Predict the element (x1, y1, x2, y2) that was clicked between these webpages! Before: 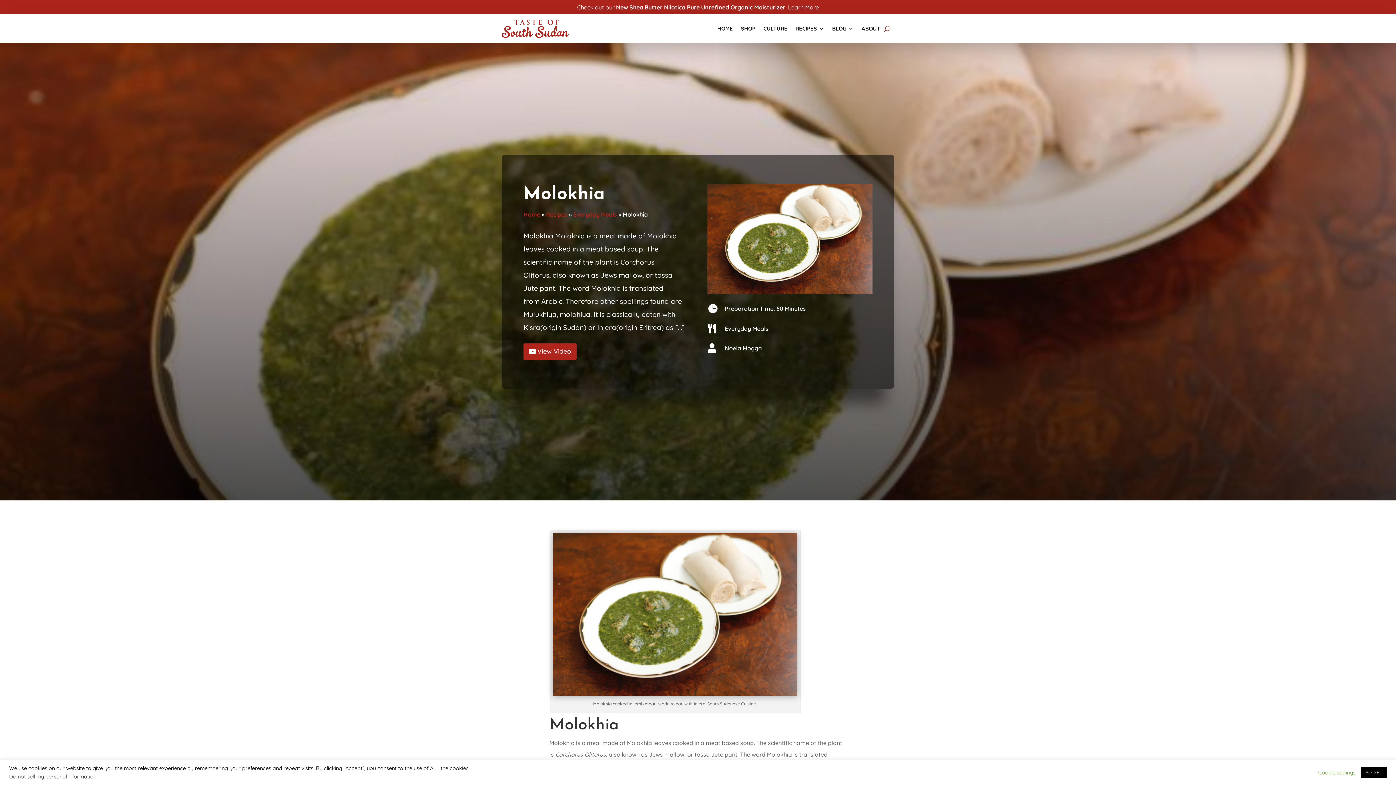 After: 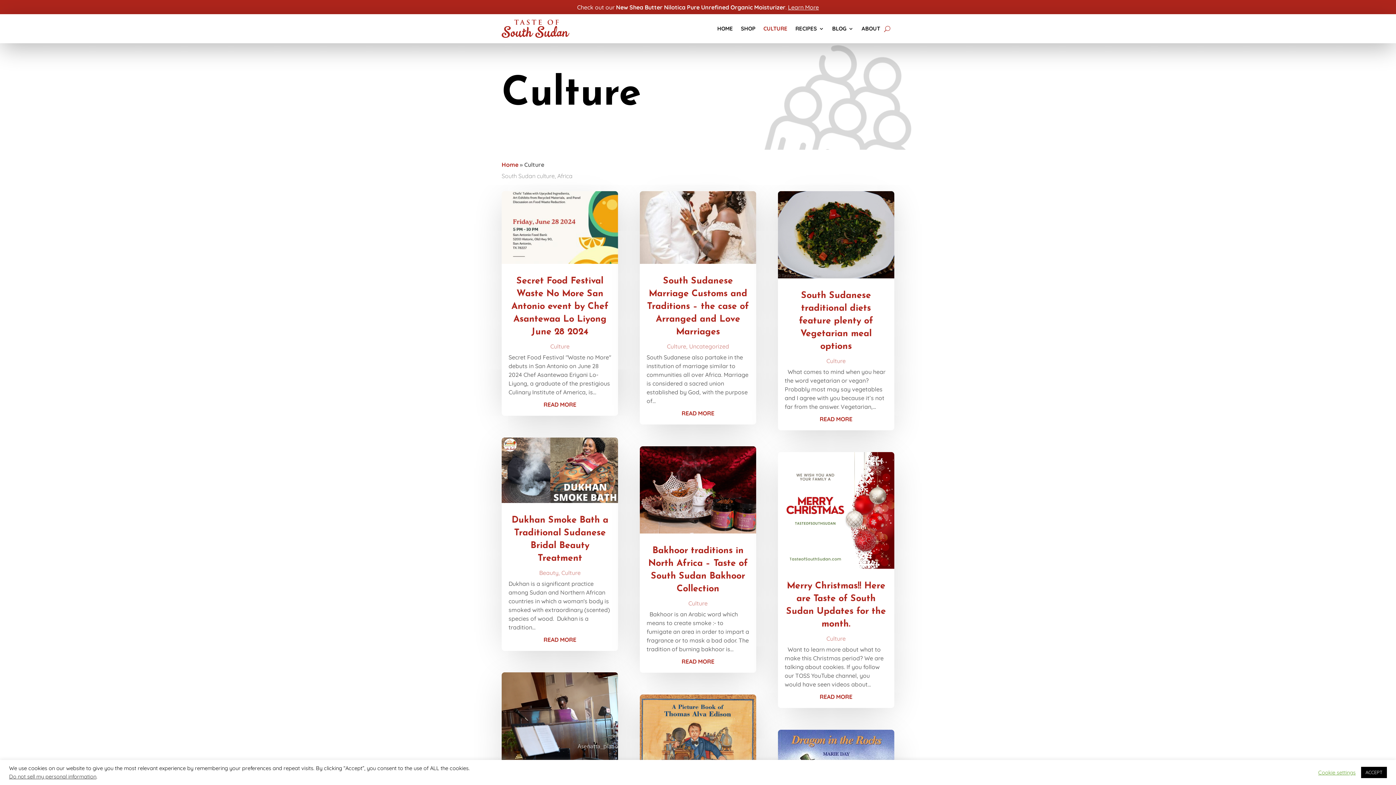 Action: label: CULTURE bbox: (763, 14, 787, 42)